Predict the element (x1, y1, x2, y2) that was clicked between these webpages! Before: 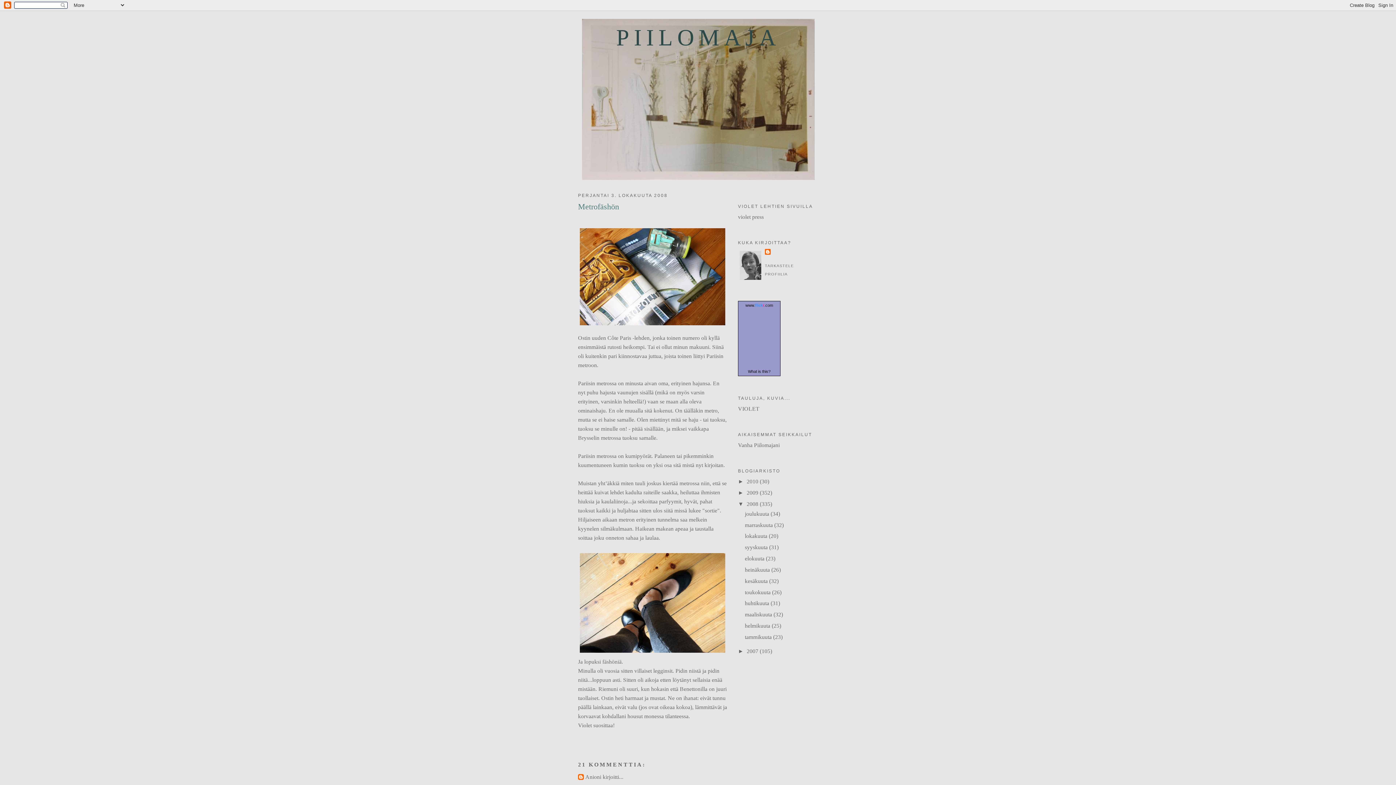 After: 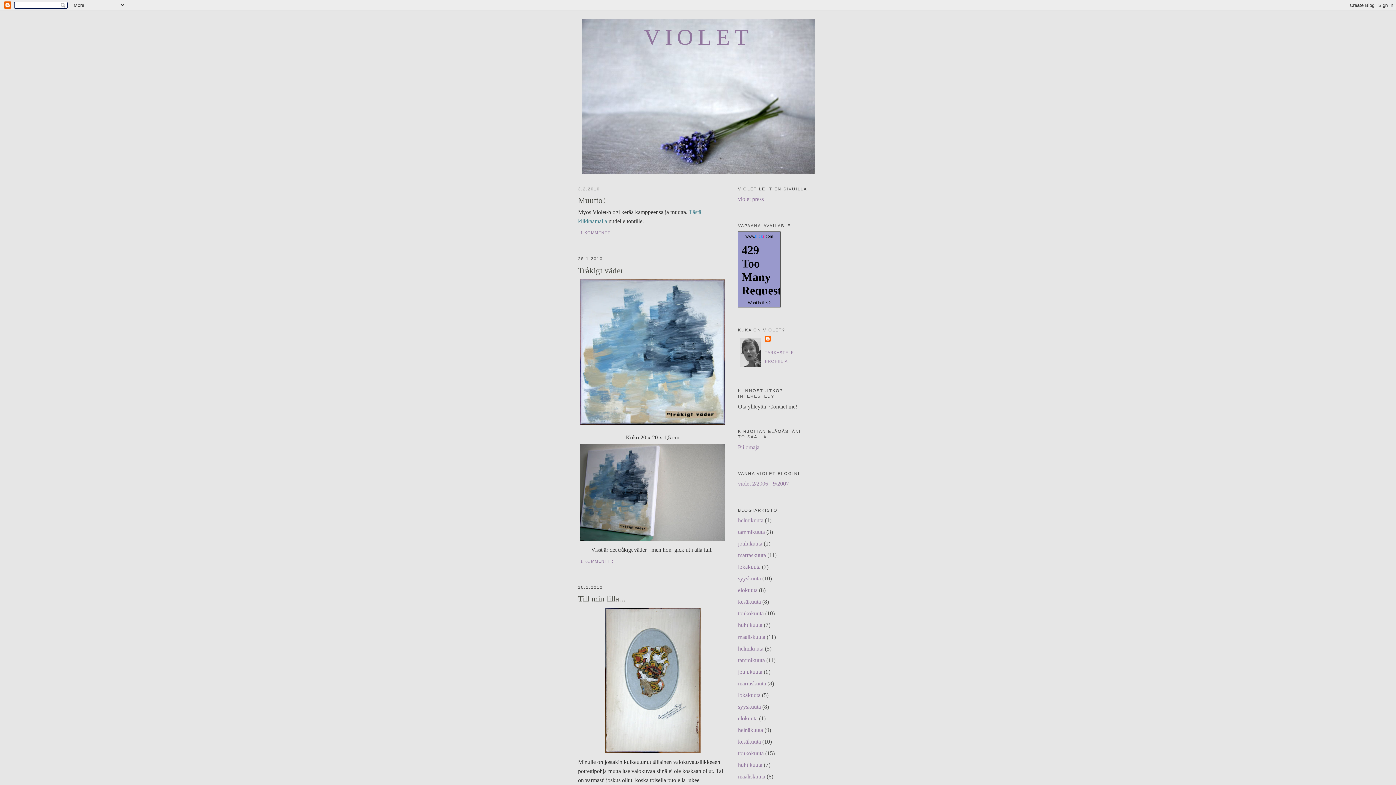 Action: label: VIOLET bbox: (738, 405, 759, 412)